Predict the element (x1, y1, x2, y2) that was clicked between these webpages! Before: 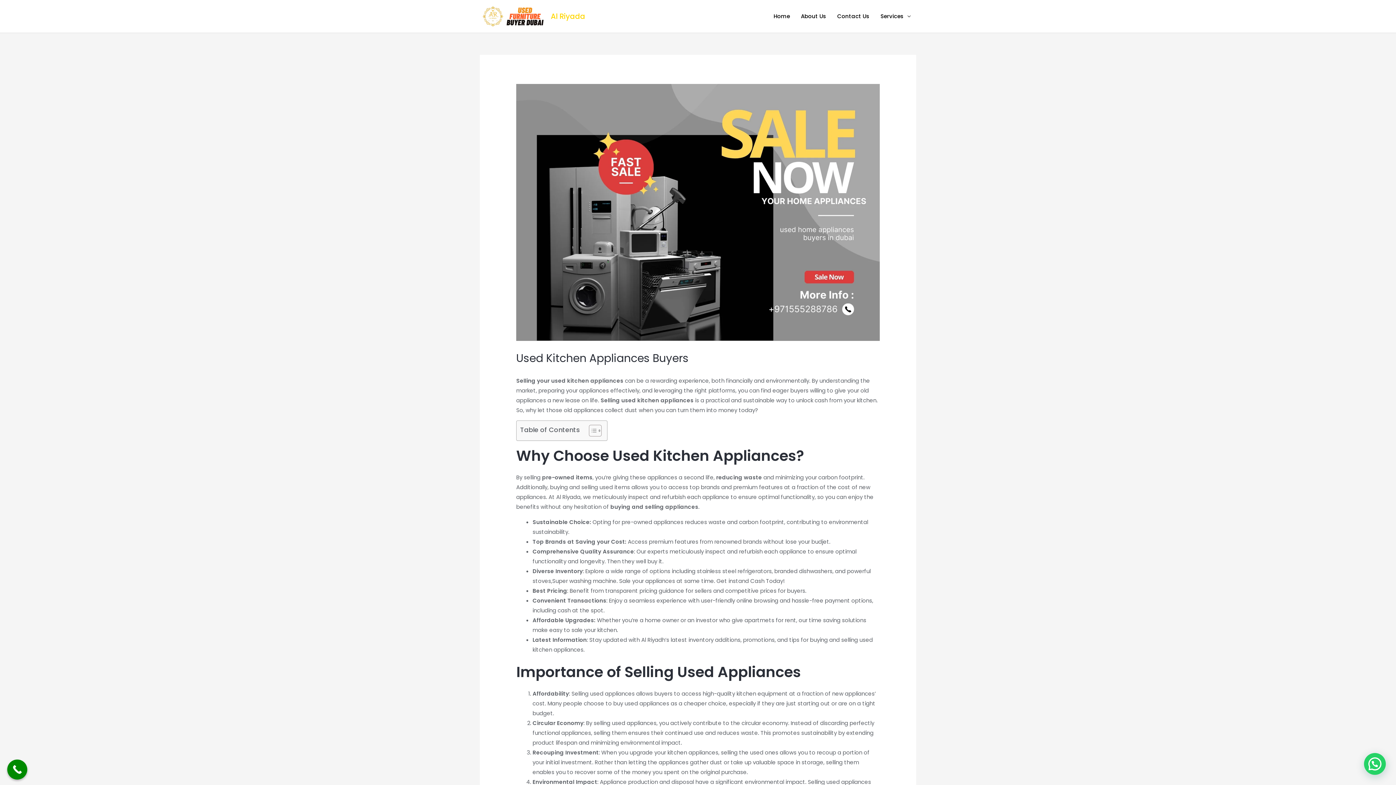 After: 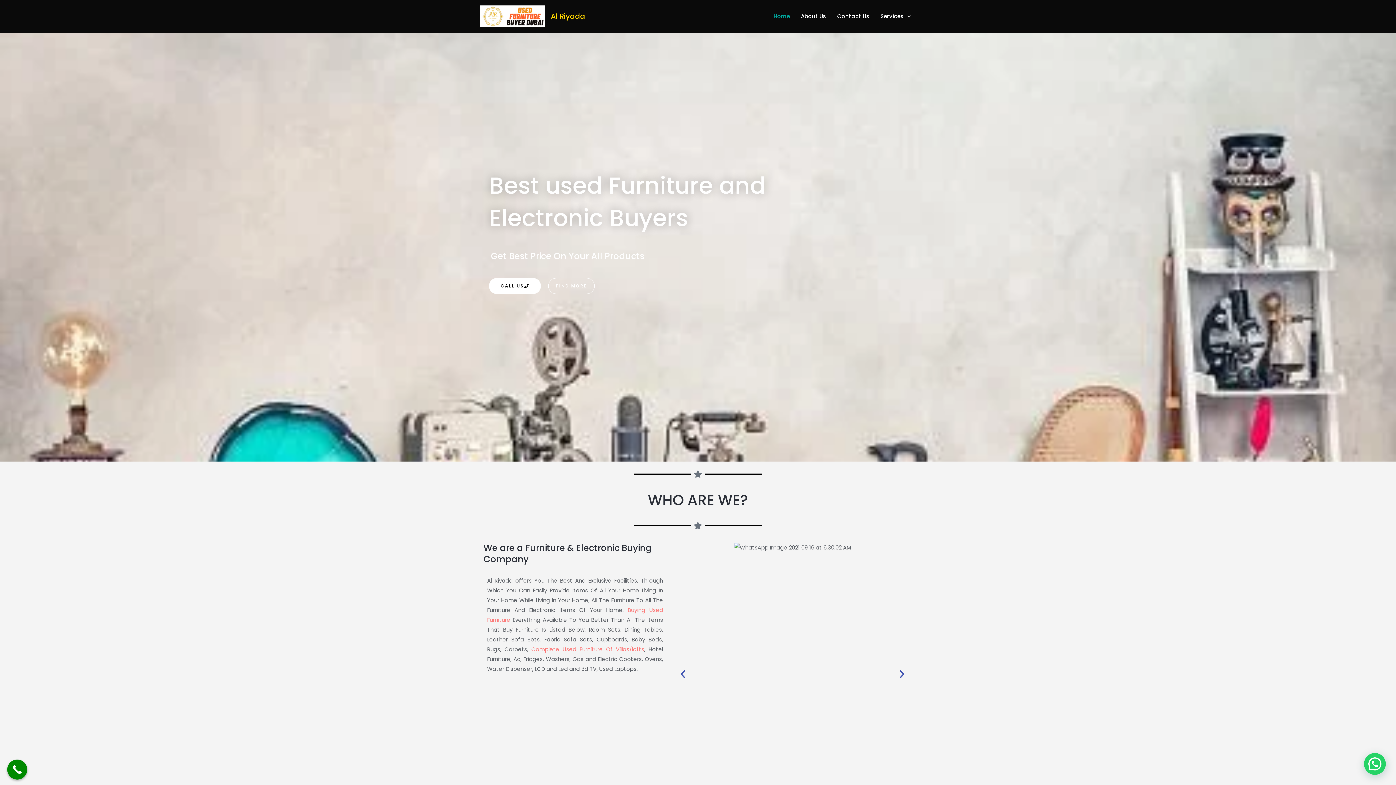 Action: bbox: (480, 12, 545, 19)